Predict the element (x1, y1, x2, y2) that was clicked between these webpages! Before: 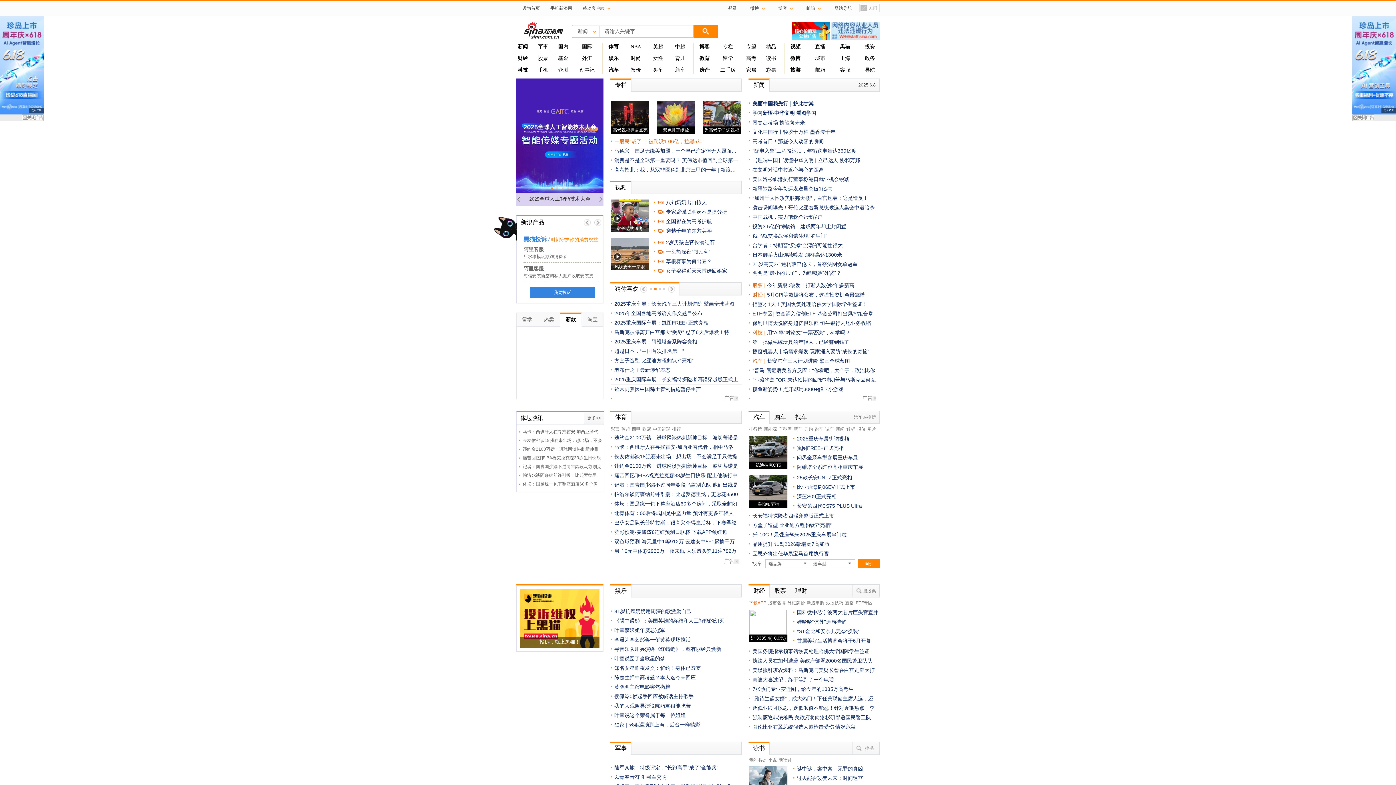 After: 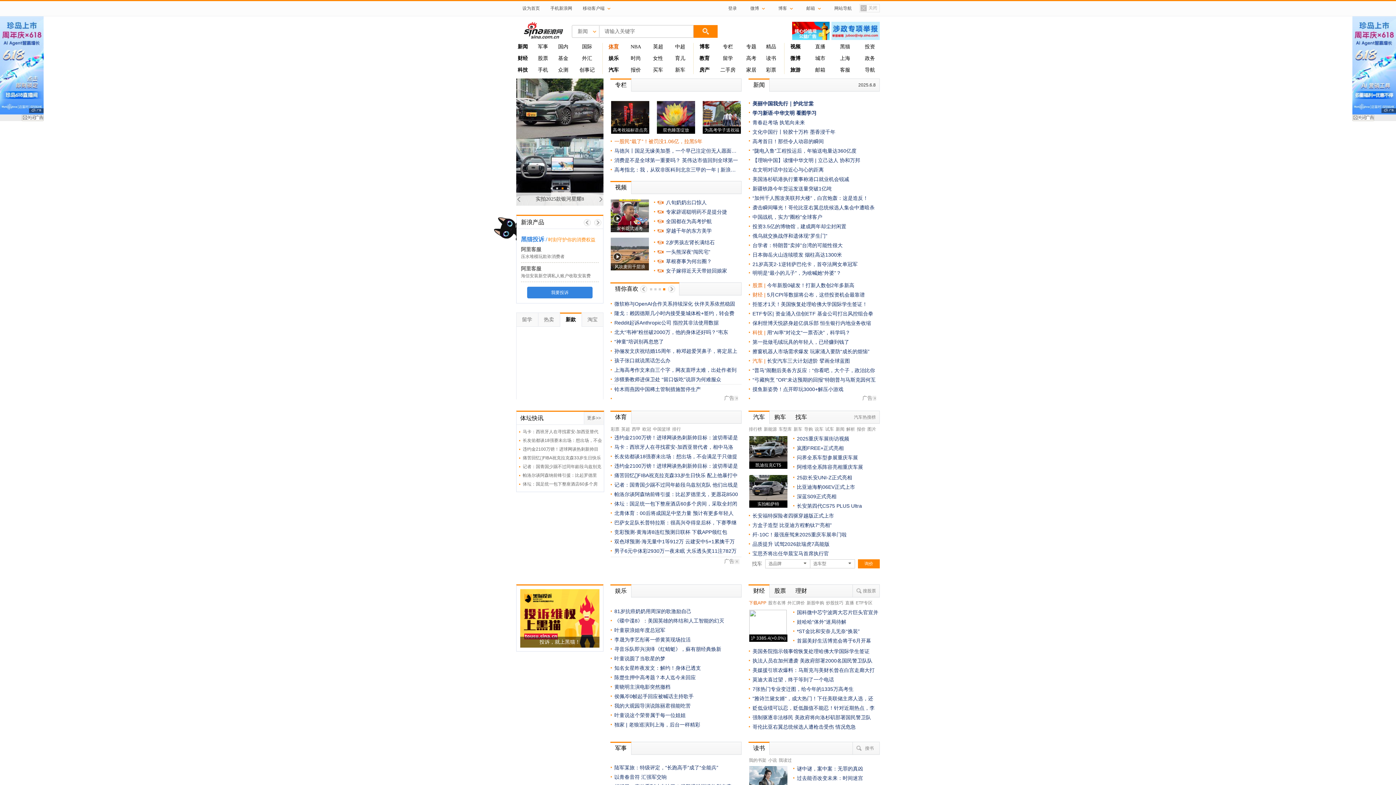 Action: label: 体育 bbox: (608, 44, 618, 49)